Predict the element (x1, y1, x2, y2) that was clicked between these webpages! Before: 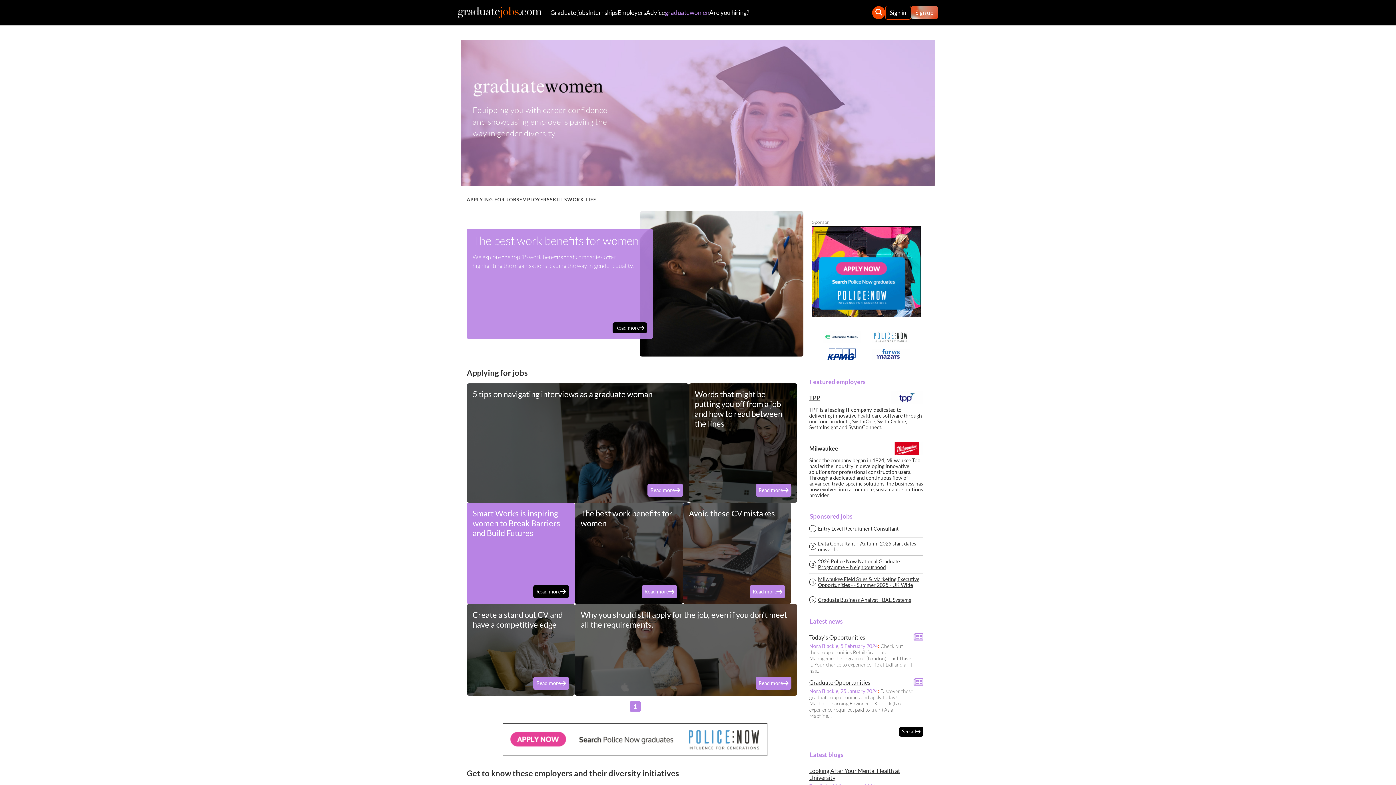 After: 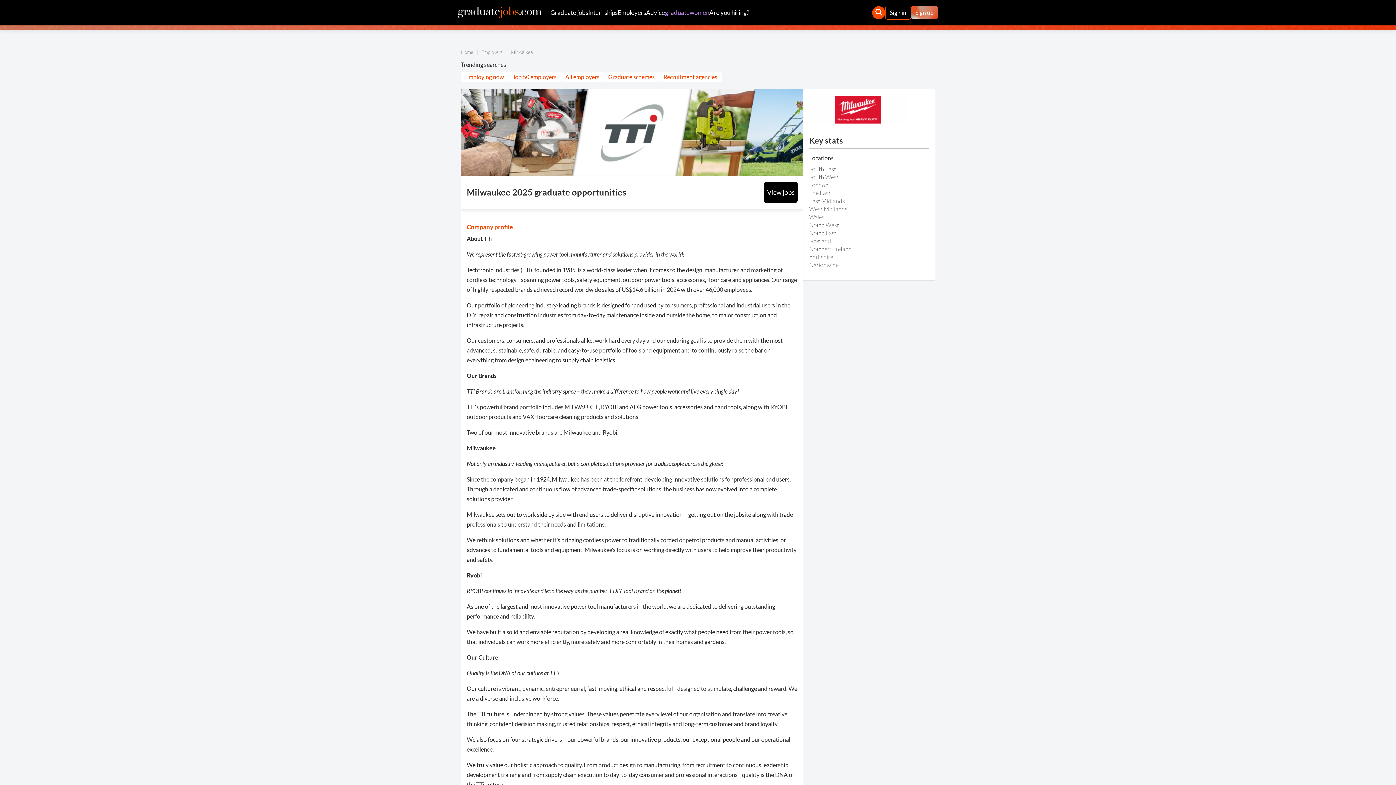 Action: label: Milwaukee bbox: (809, 444, 838, 451)